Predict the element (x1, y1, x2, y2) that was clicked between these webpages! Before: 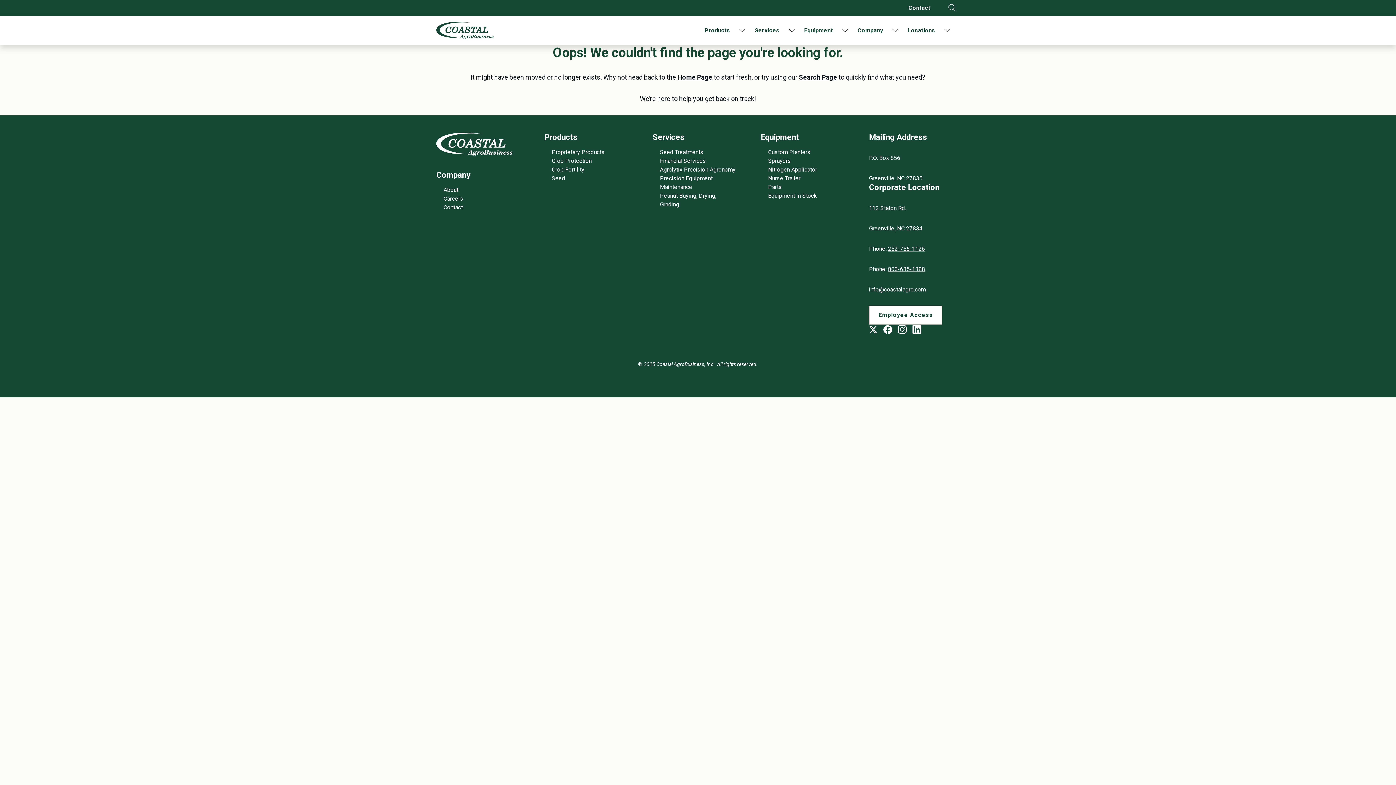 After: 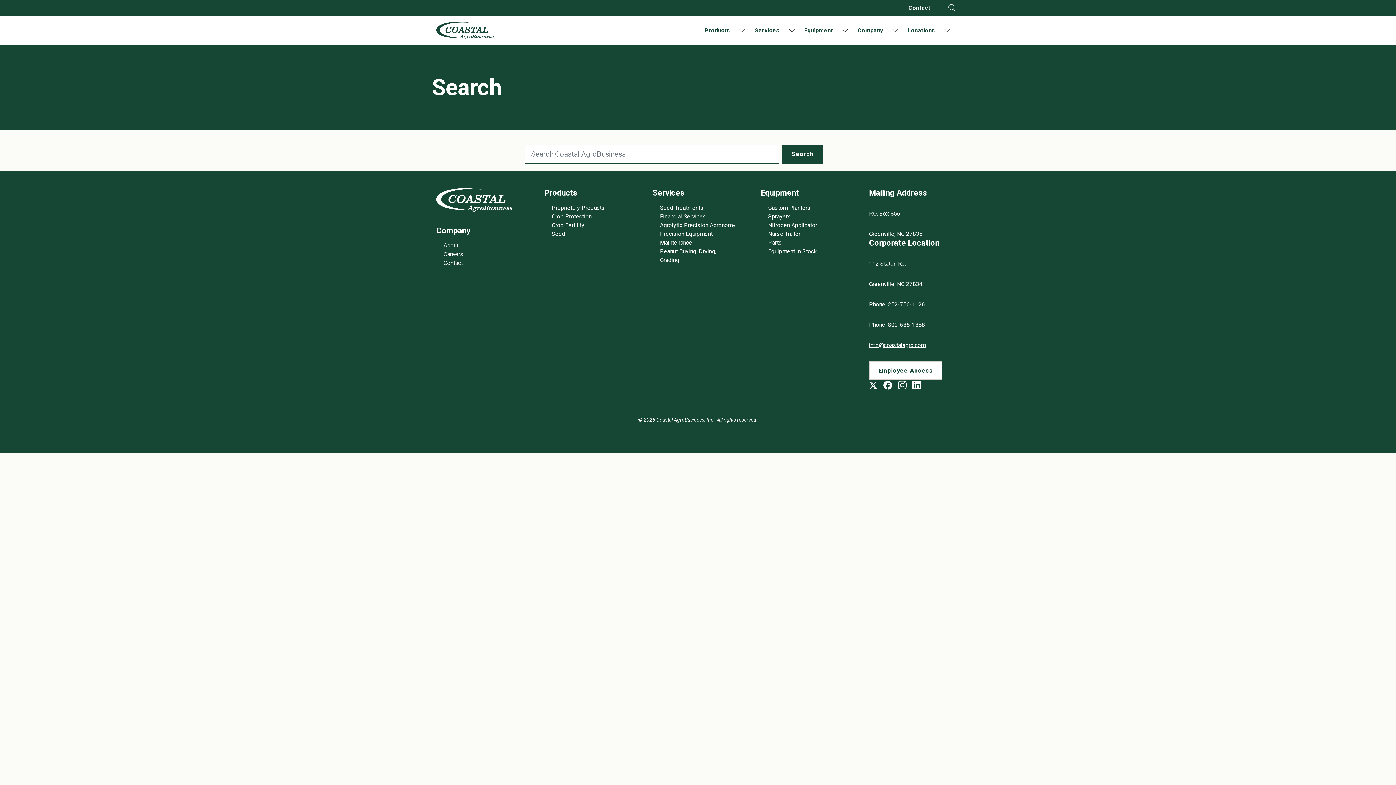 Action: label: Search Page bbox: (799, 73, 837, 81)